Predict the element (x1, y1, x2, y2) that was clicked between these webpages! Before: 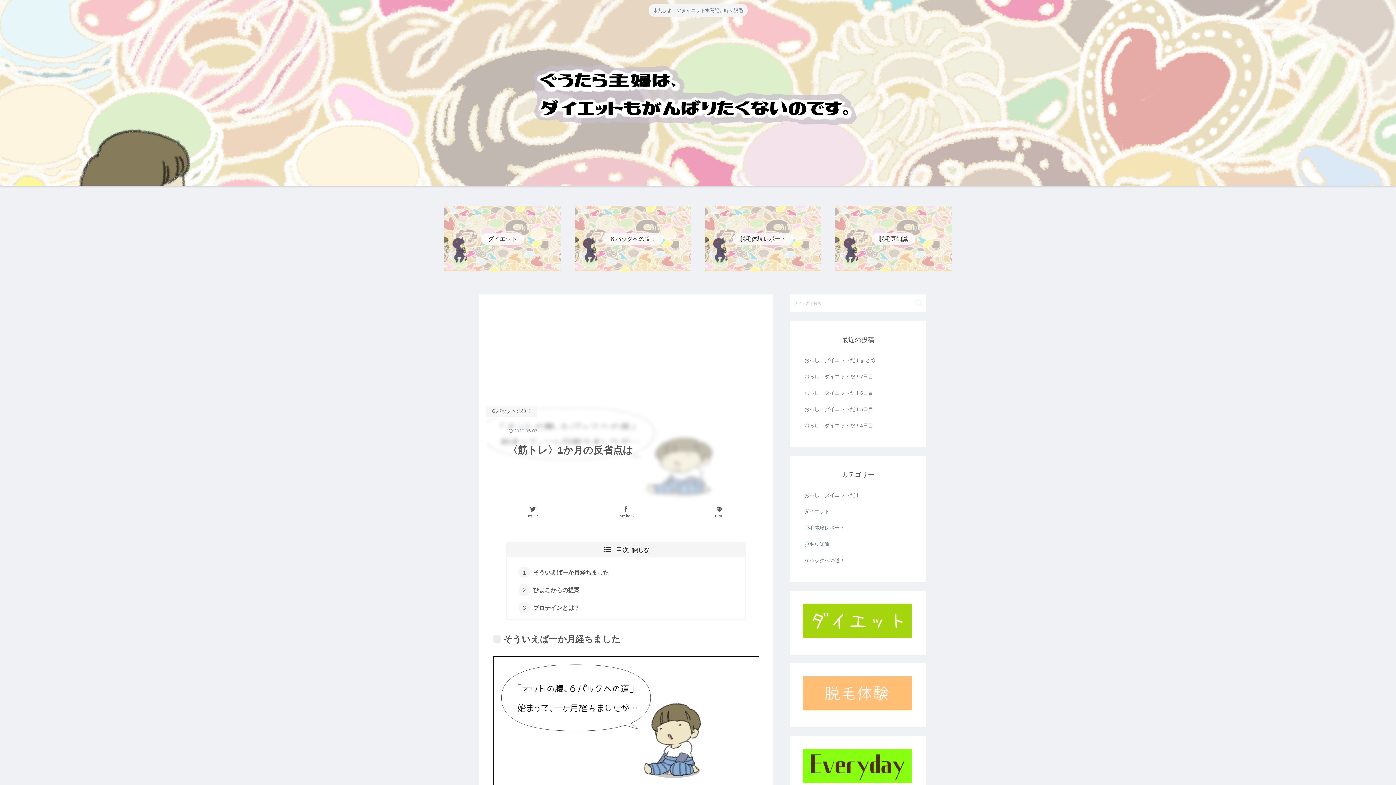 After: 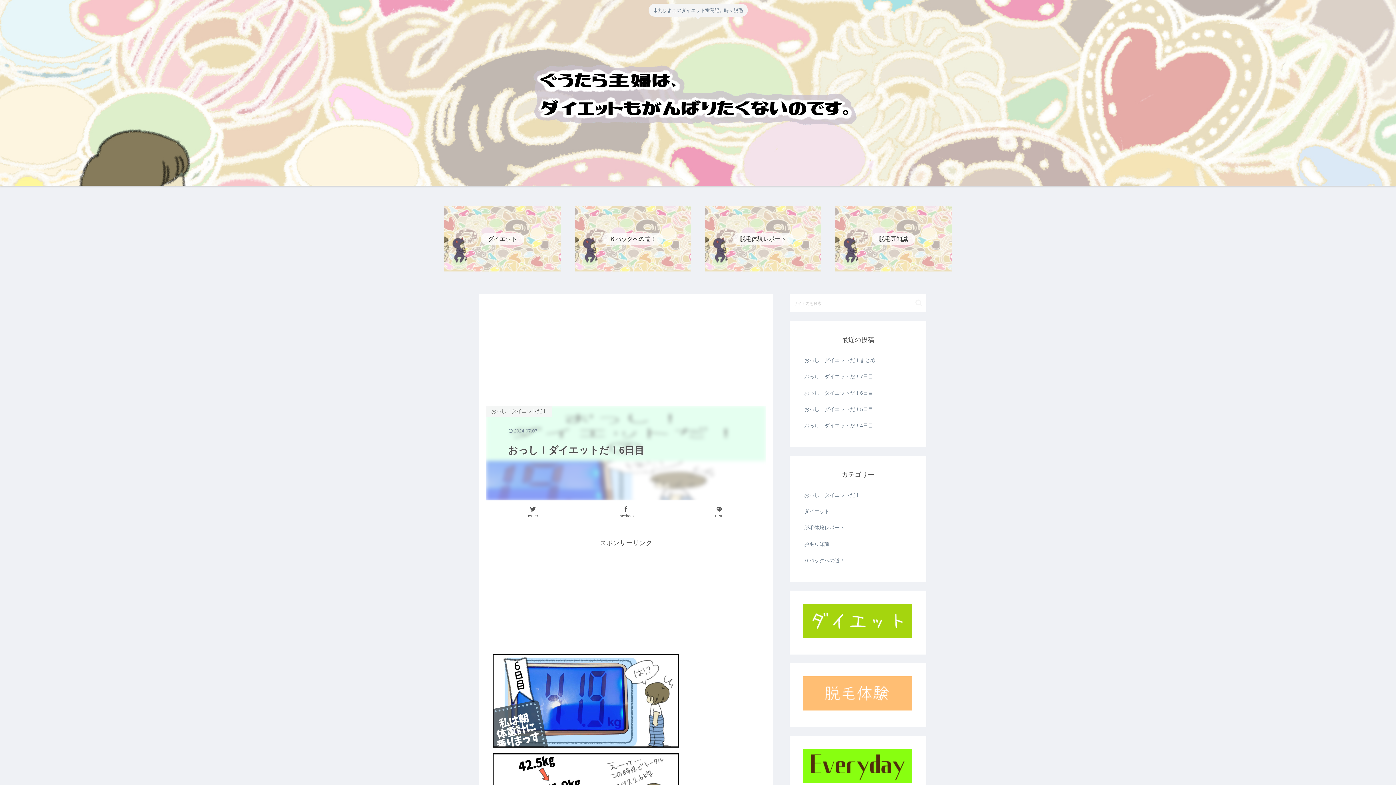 Action: bbox: (802, 385, 913, 401) label: おっし！ダイエットだ！6日目